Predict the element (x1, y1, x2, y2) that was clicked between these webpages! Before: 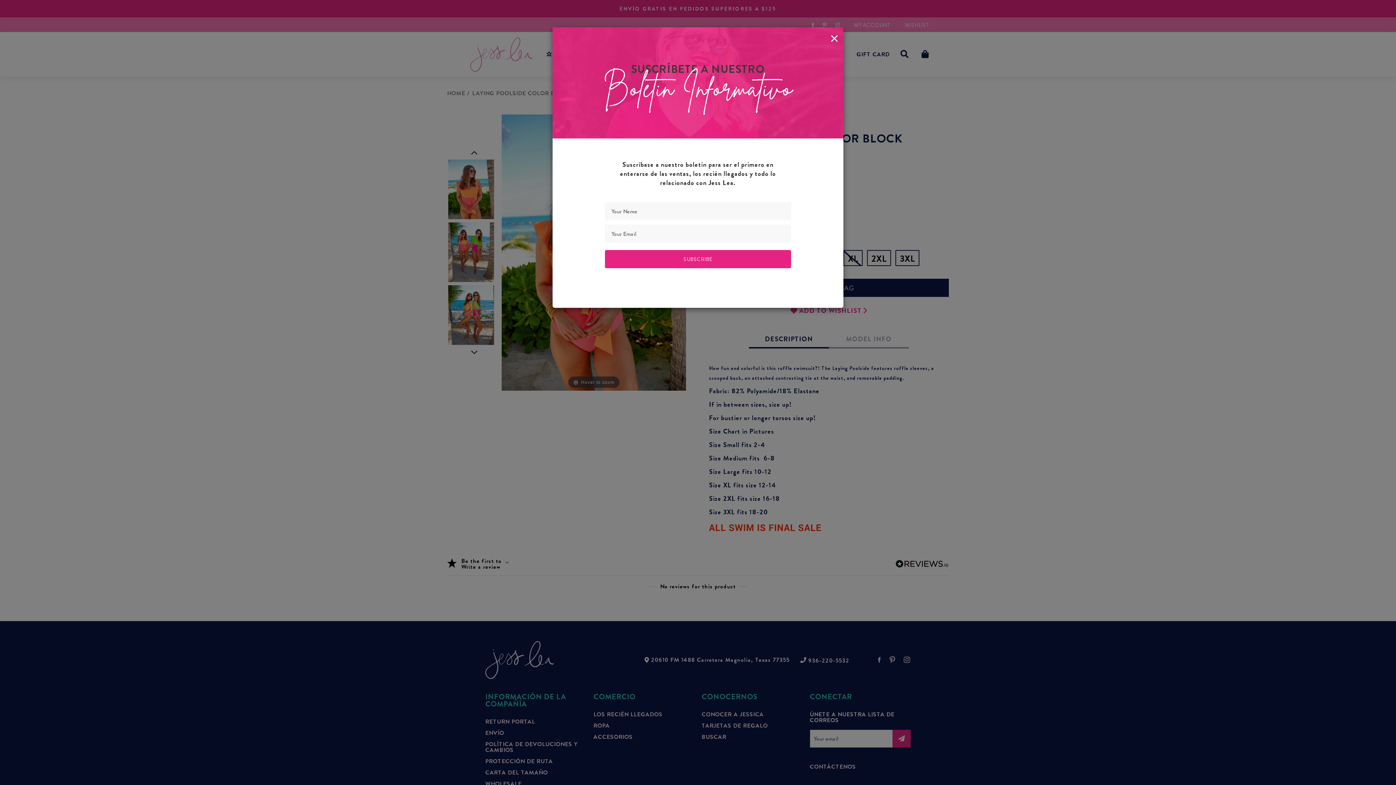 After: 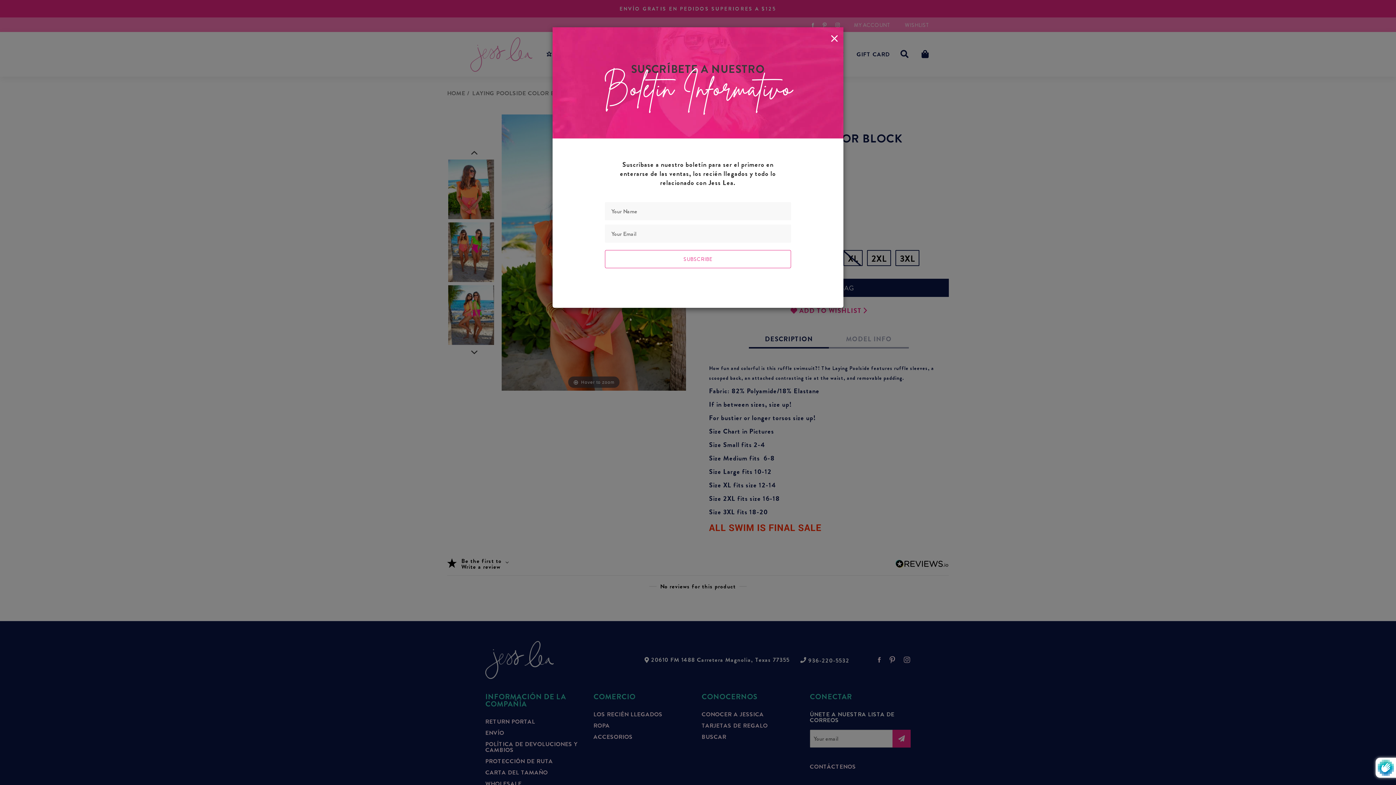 Action: bbox: (605, 99, 791, 117) label: SUBSCRIBE